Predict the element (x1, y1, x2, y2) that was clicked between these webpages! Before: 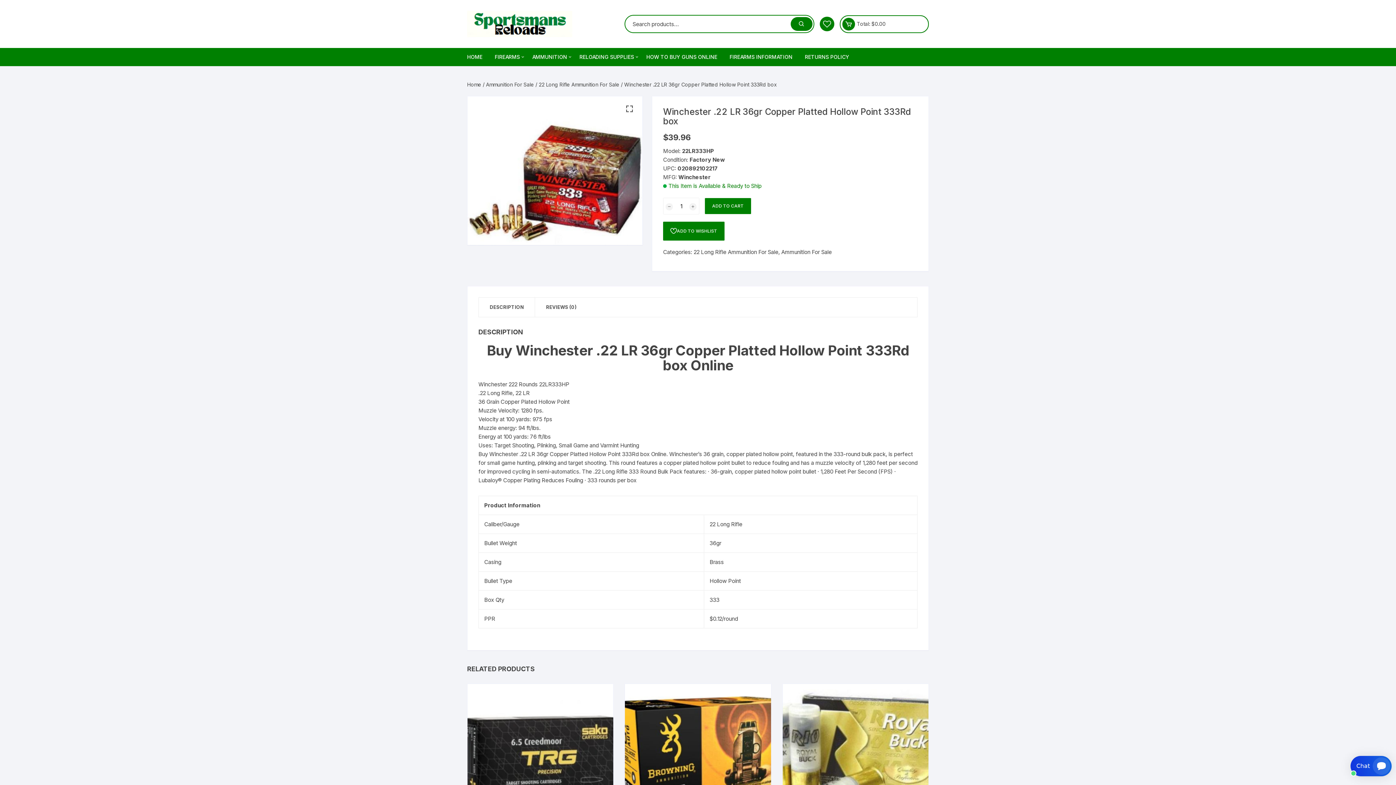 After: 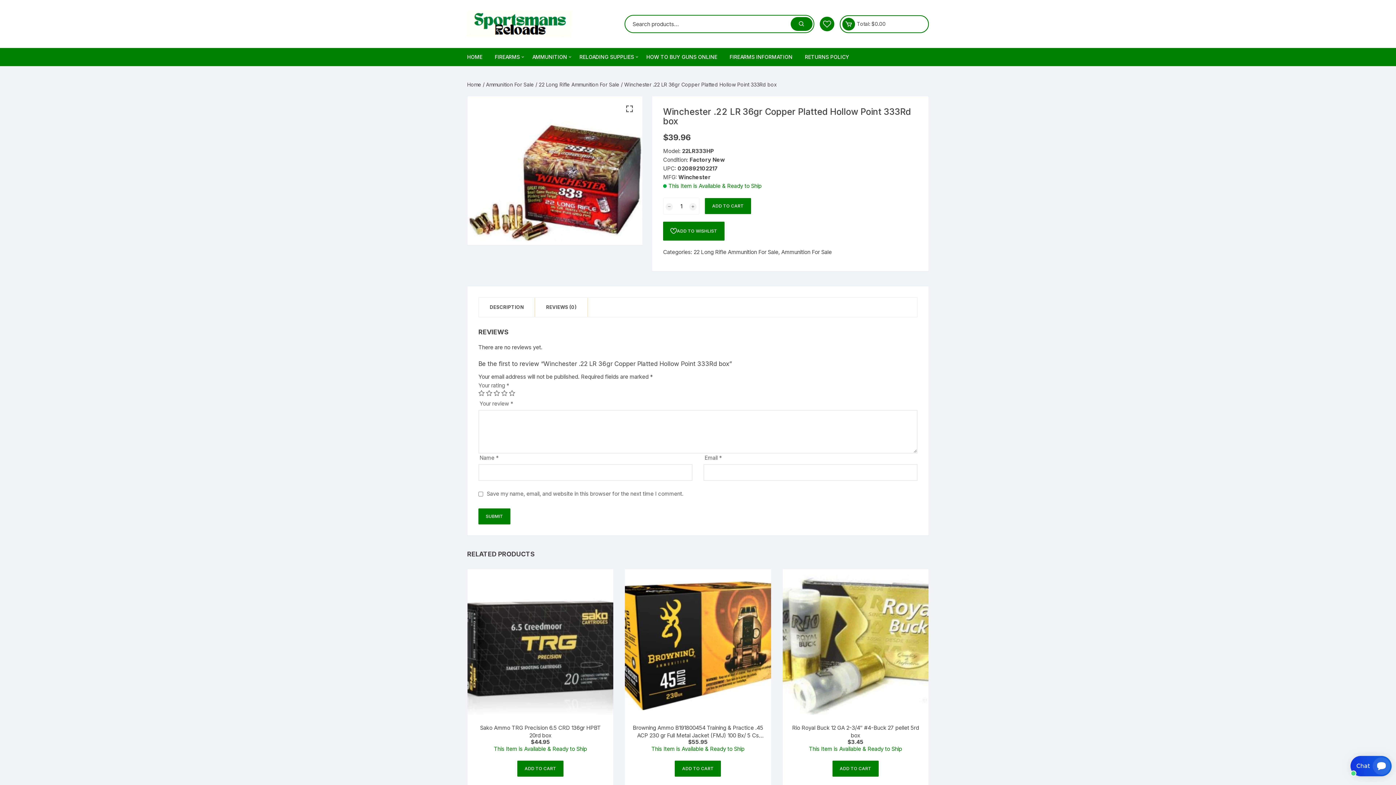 Action: label: REVIEWS (0) bbox: (535, 297, 587, 317)